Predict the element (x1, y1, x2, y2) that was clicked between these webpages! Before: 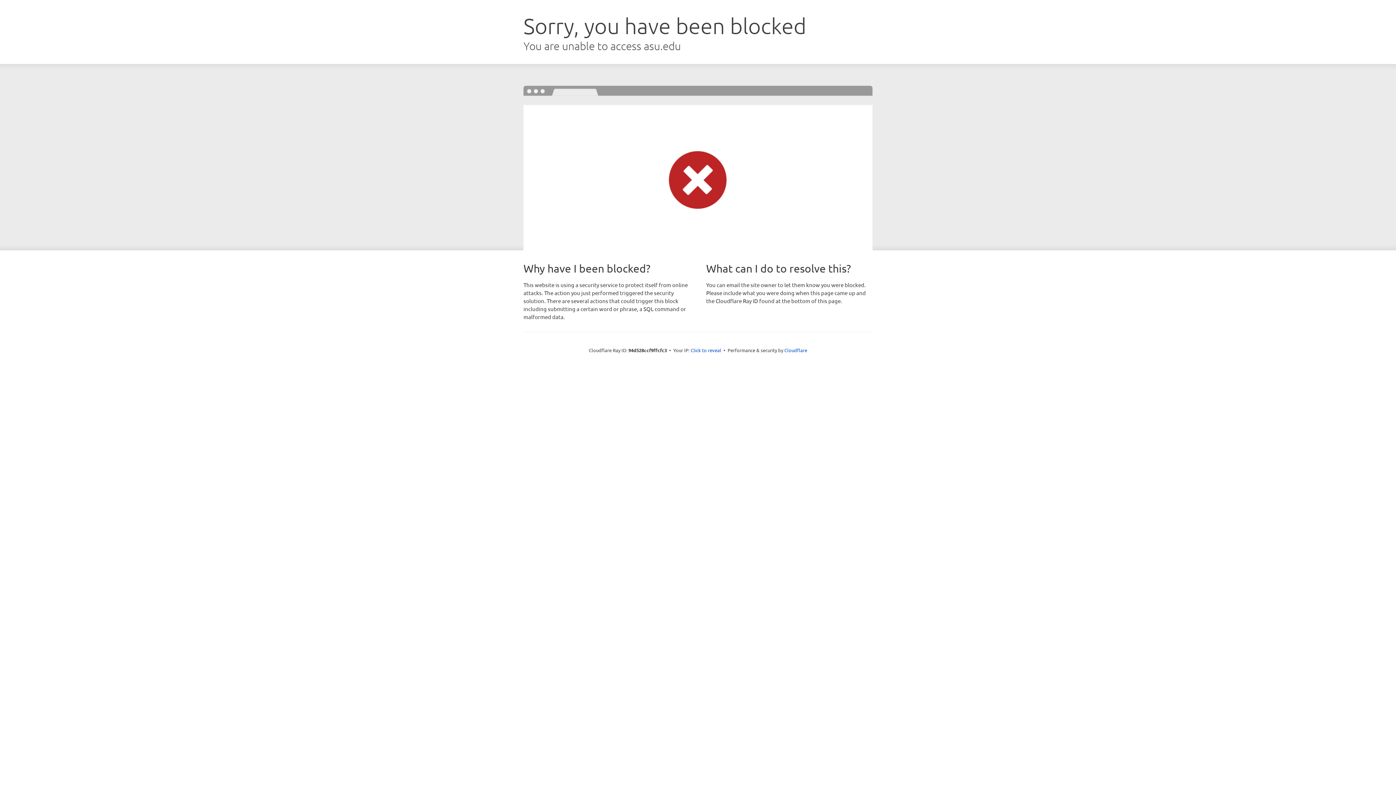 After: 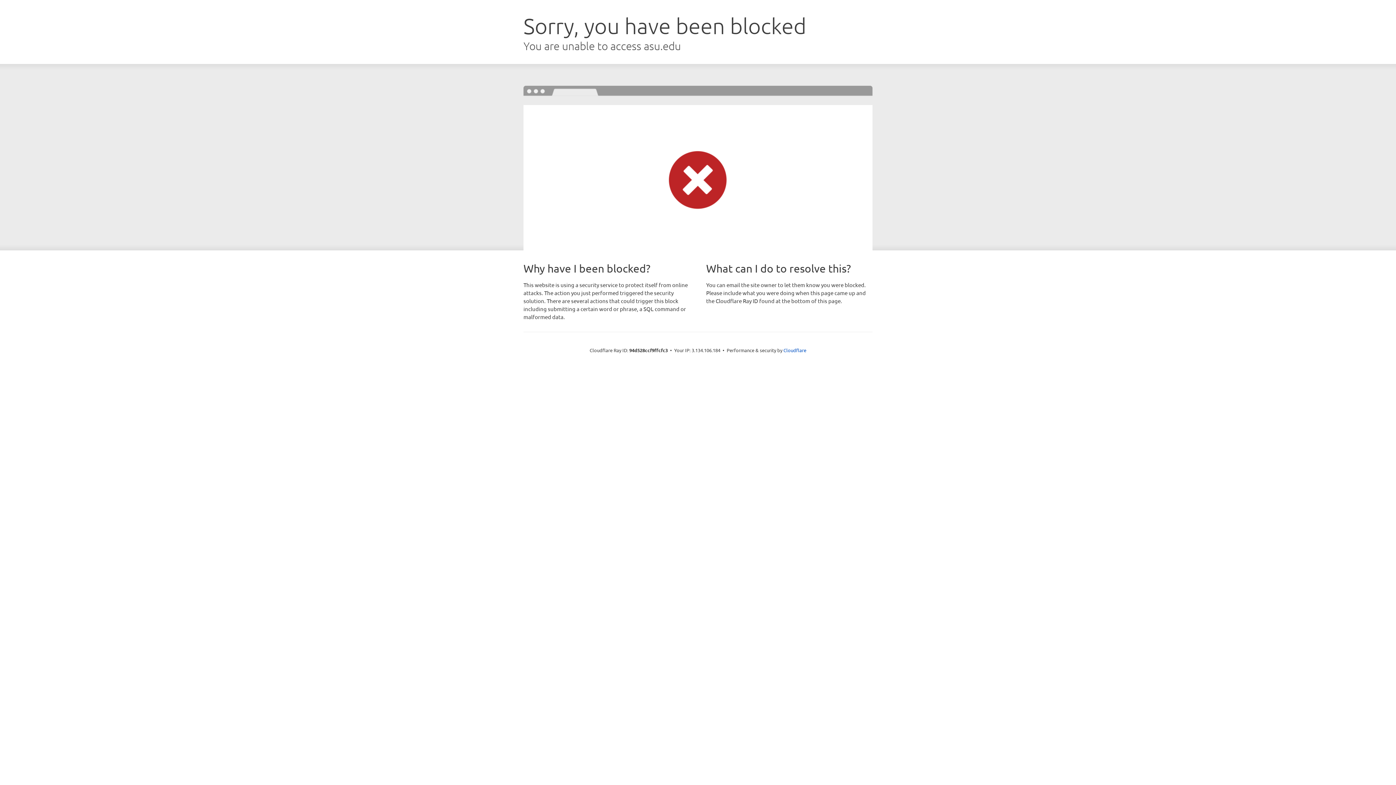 Action: bbox: (690, 346, 721, 353) label: Click to reveal